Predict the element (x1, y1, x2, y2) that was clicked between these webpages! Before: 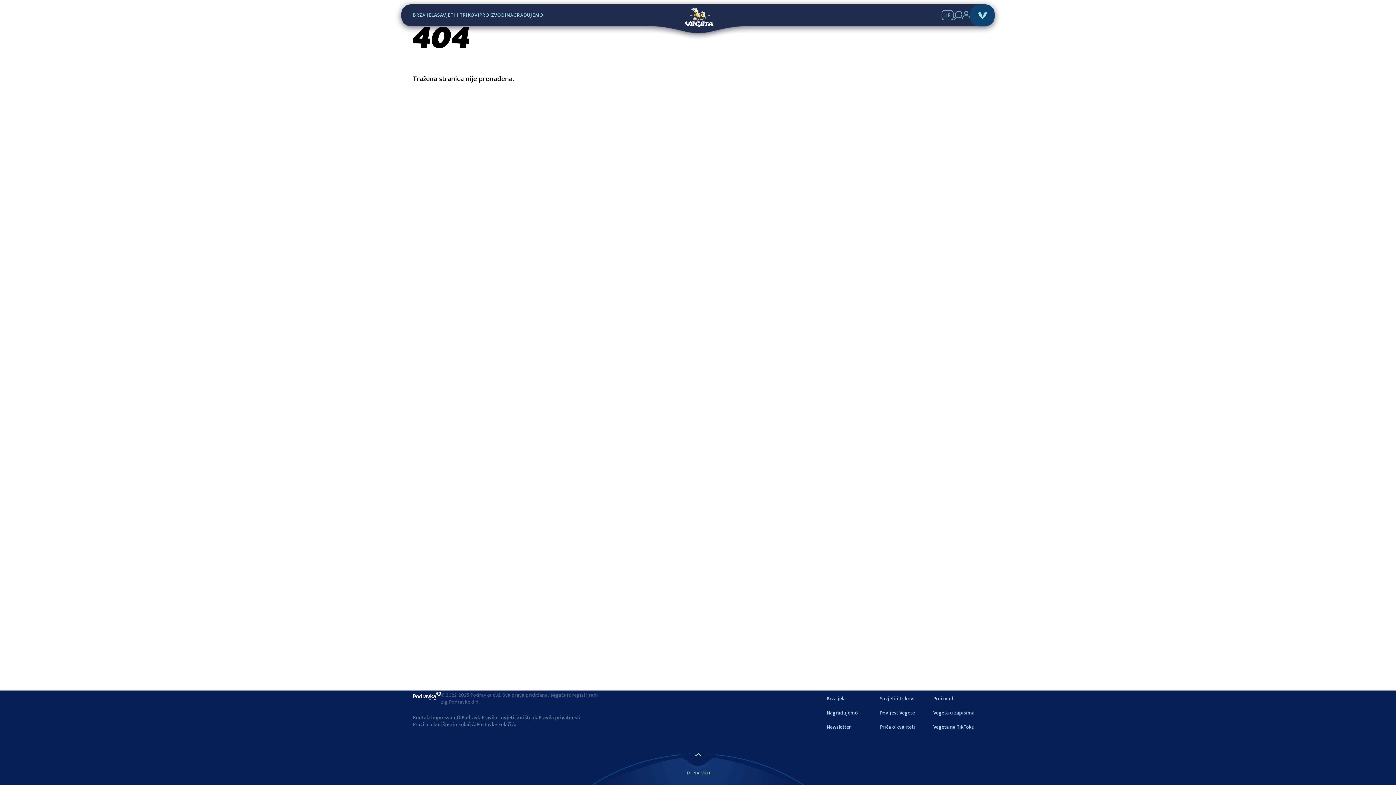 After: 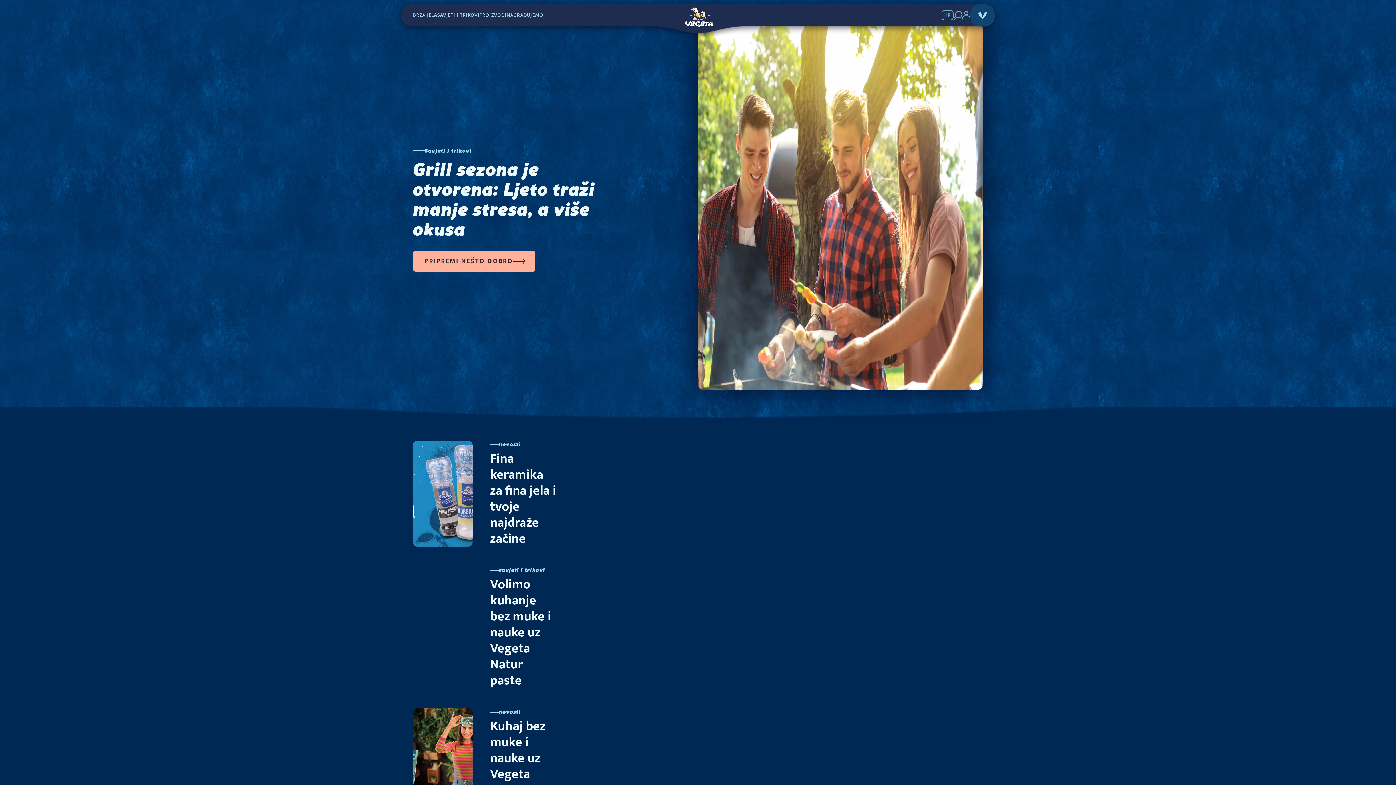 Action: bbox: (479, 12, 506, 18) label: PROIZVODI